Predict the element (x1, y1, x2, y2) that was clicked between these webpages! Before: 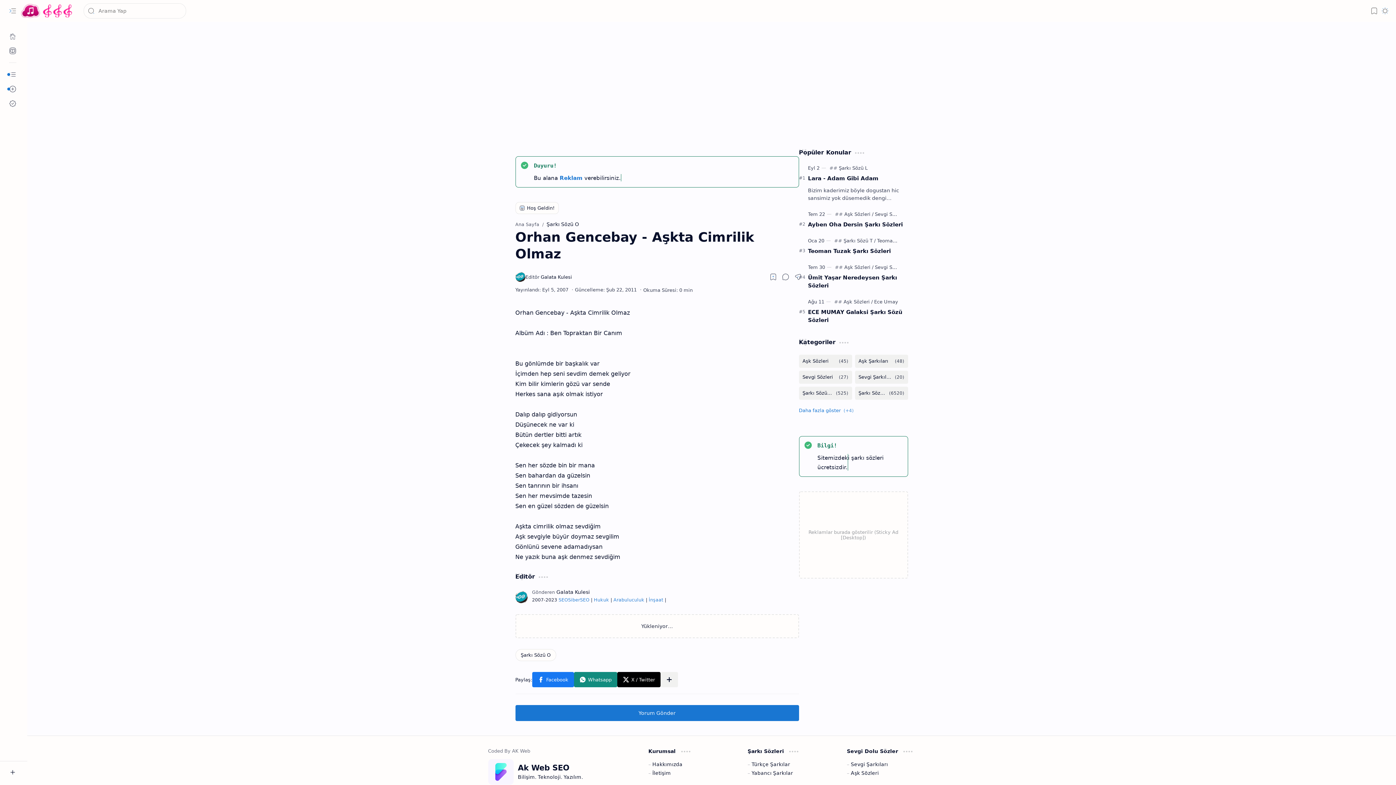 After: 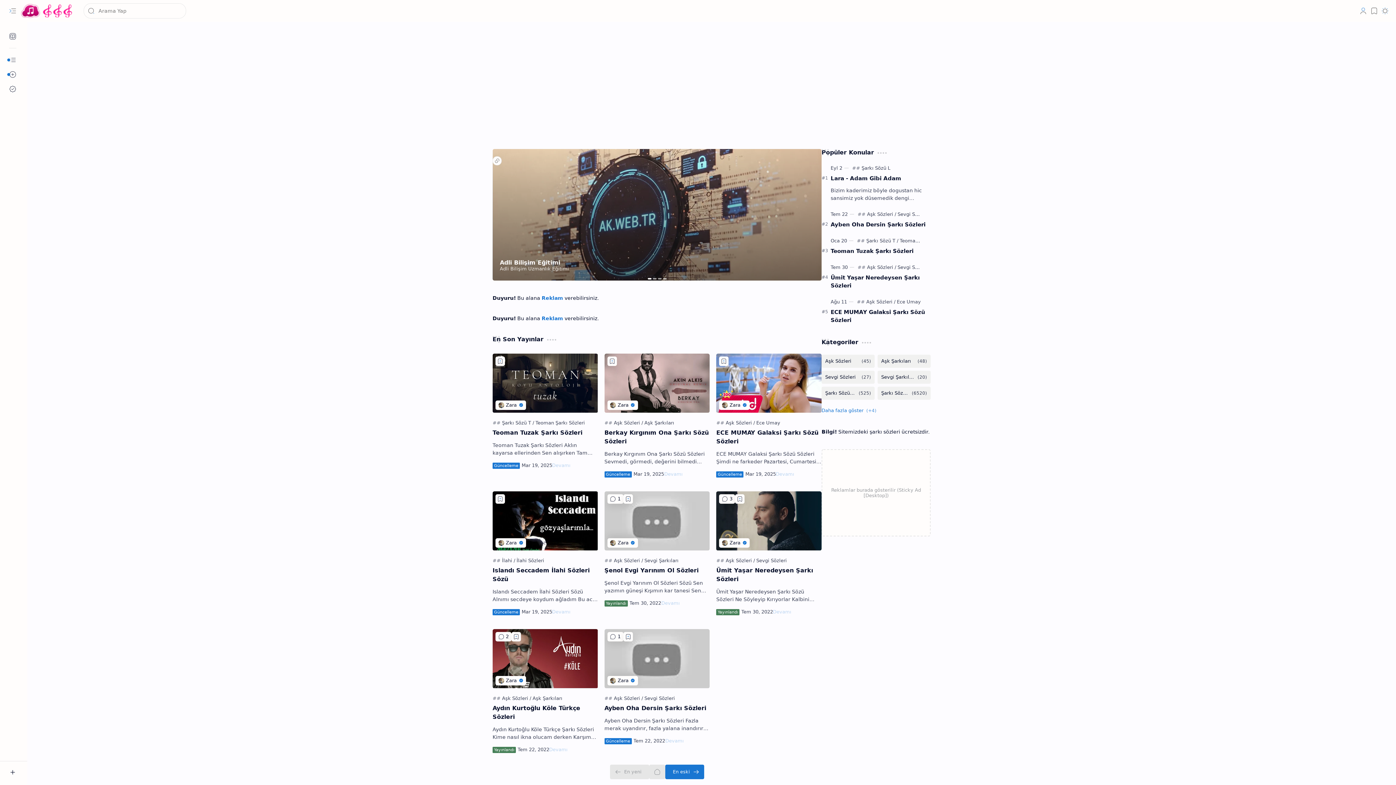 Action: bbox: (515, 221, 539, 227) label: Ana Sayfa